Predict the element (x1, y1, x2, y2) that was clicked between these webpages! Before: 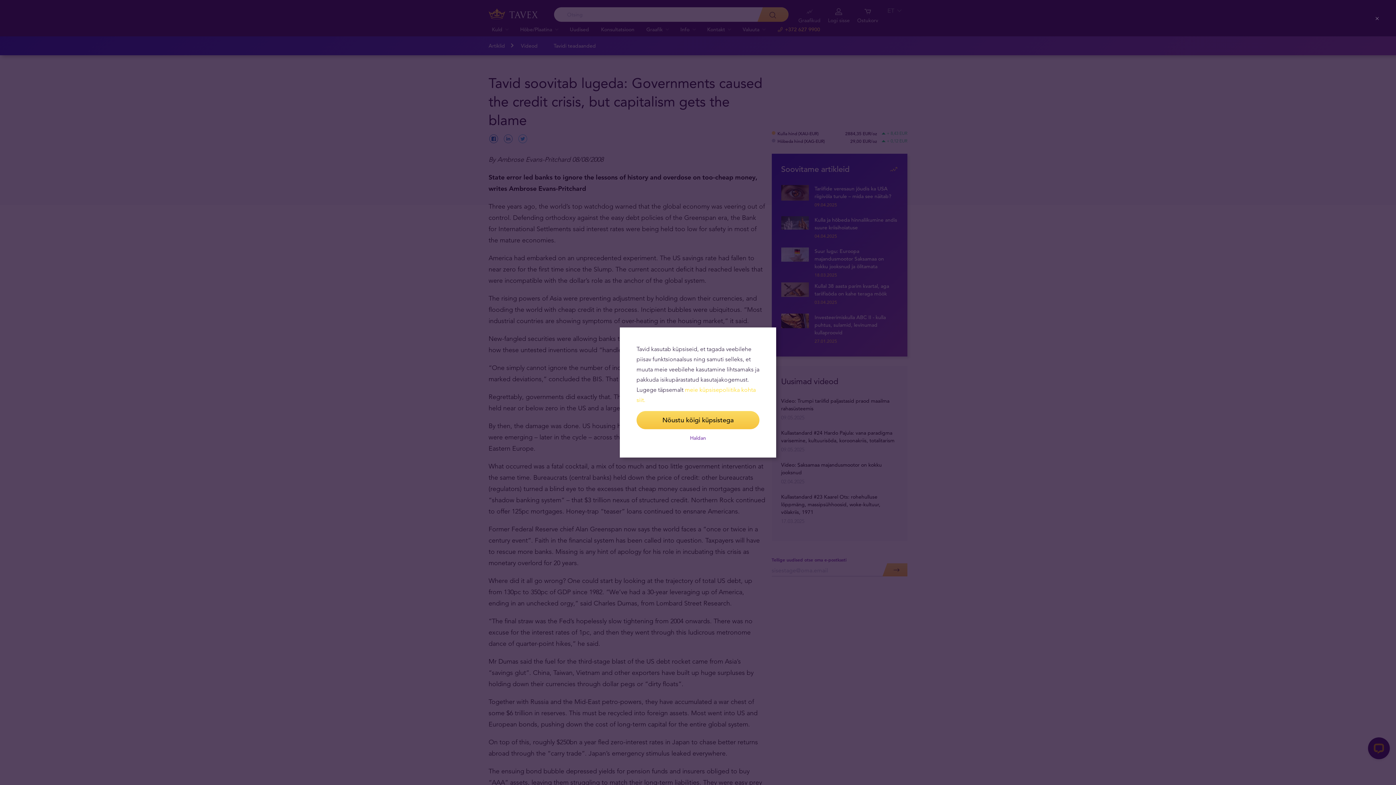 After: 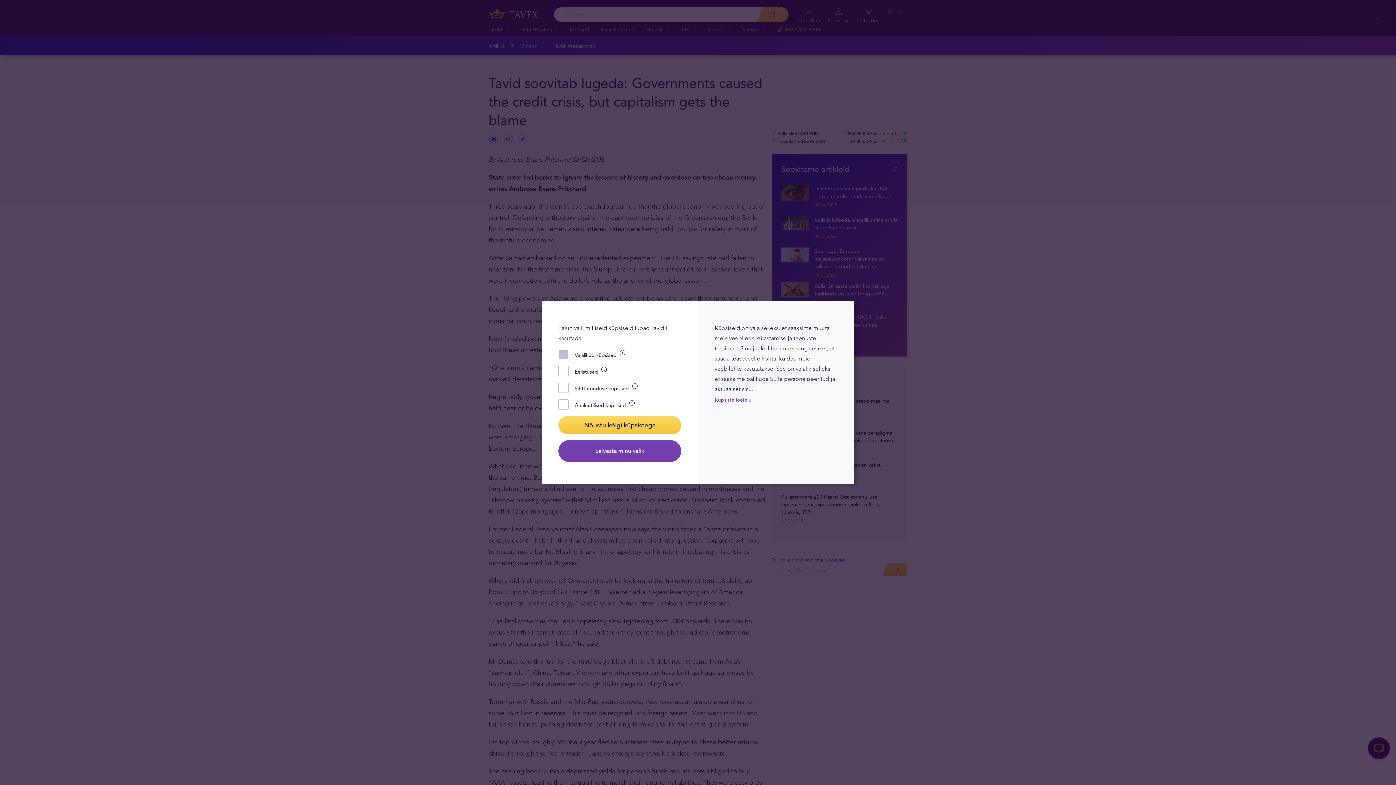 Action: bbox: (636, 435, 759, 441) label: Haldan